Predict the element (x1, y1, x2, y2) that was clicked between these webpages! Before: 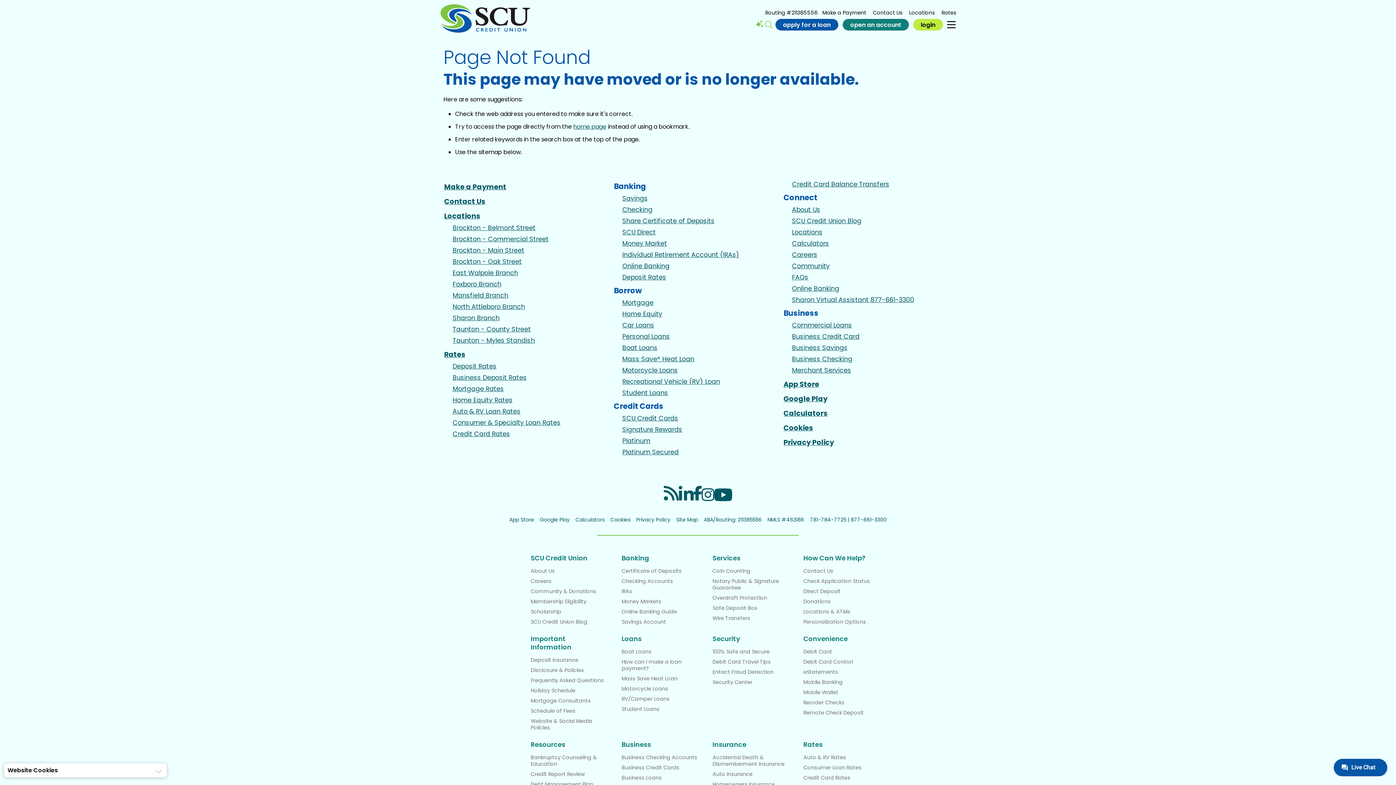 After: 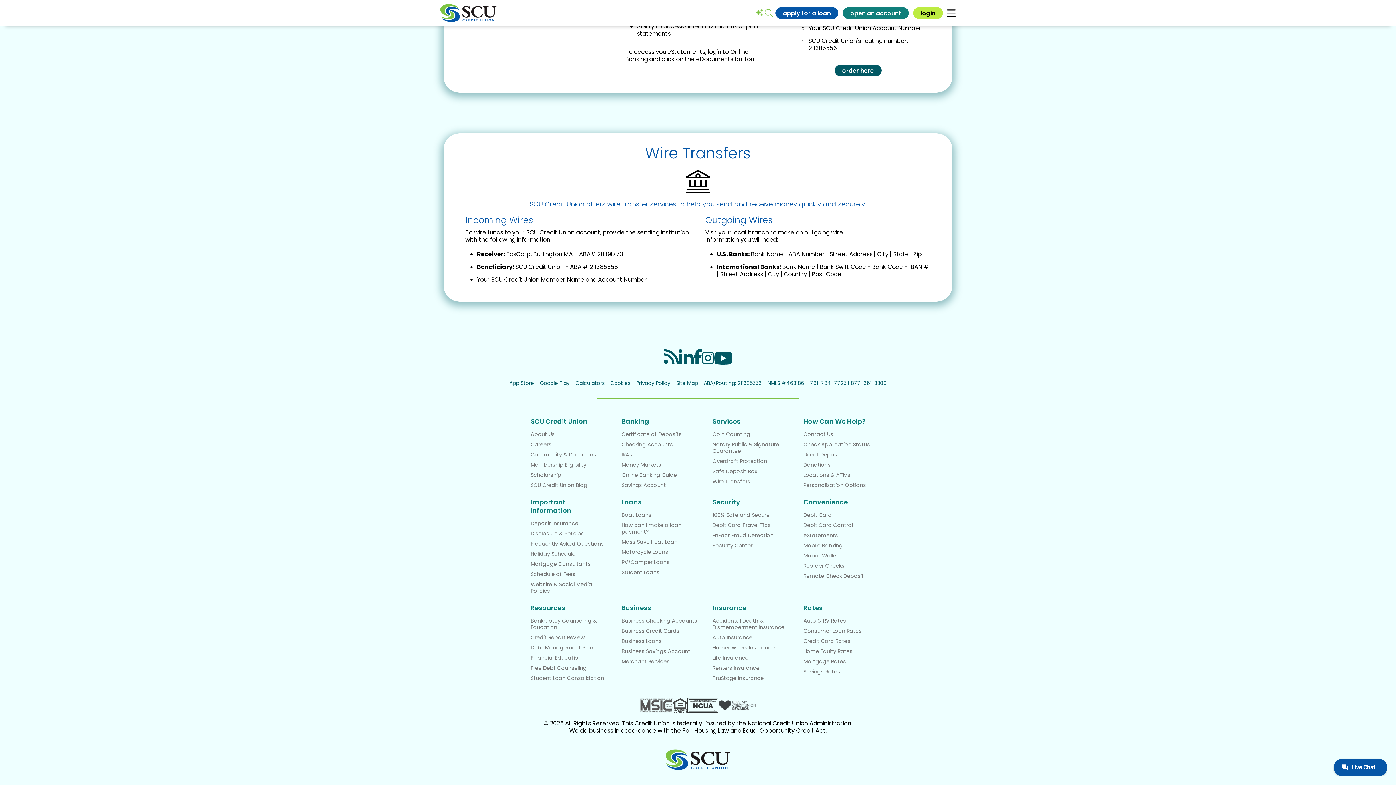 Action: label: Coin Counting bbox: (712, 567, 750, 574)